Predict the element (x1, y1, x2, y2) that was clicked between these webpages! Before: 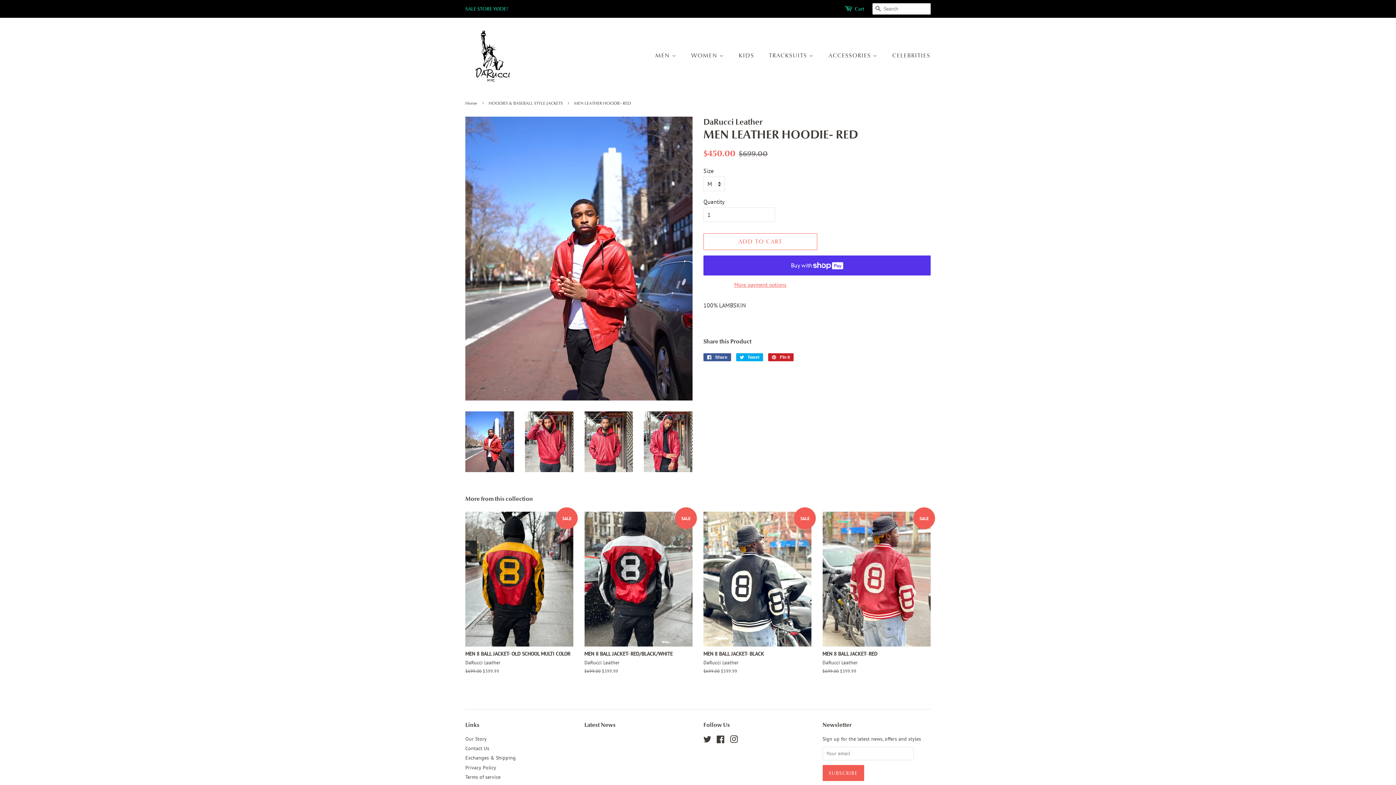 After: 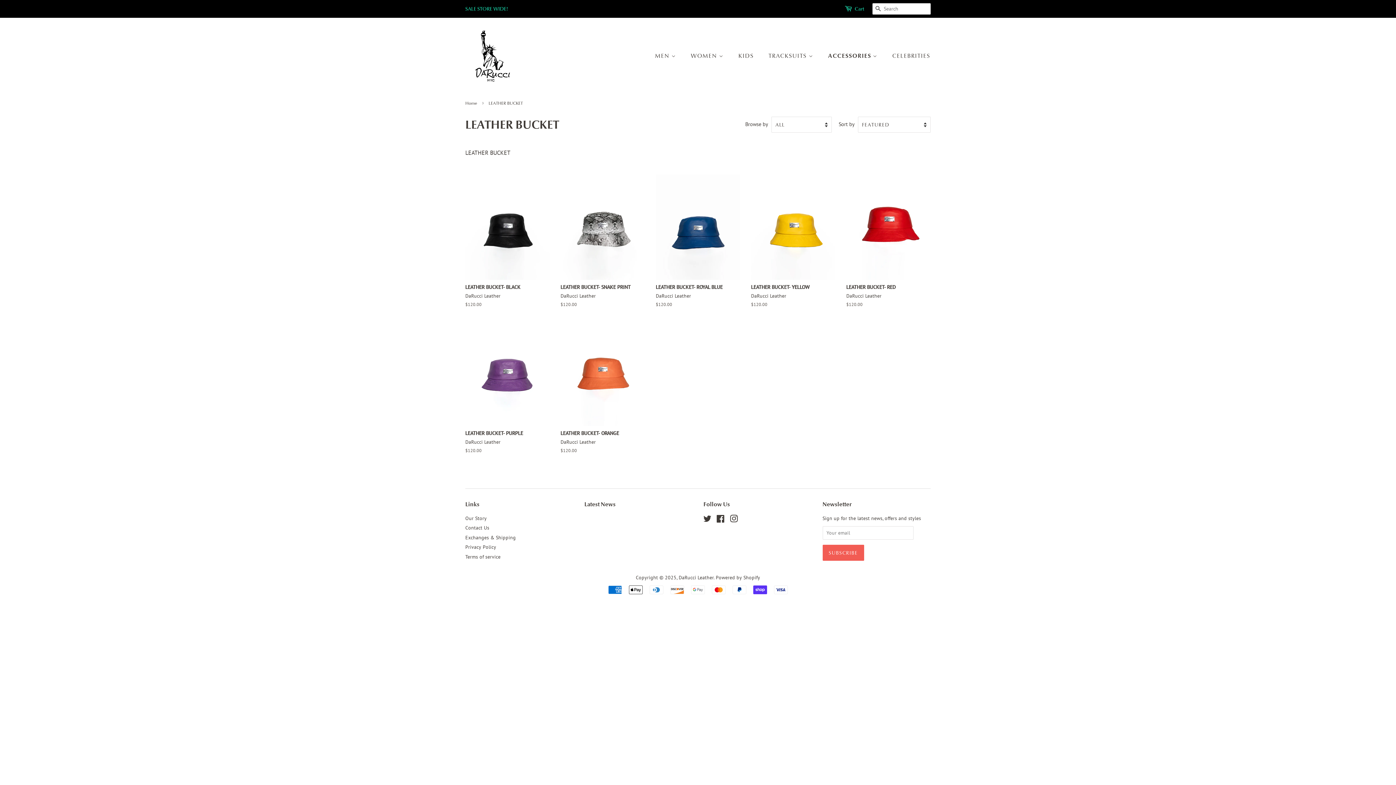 Action: label: ACCESSORIES  bbox: (823, 48, 885, 63)